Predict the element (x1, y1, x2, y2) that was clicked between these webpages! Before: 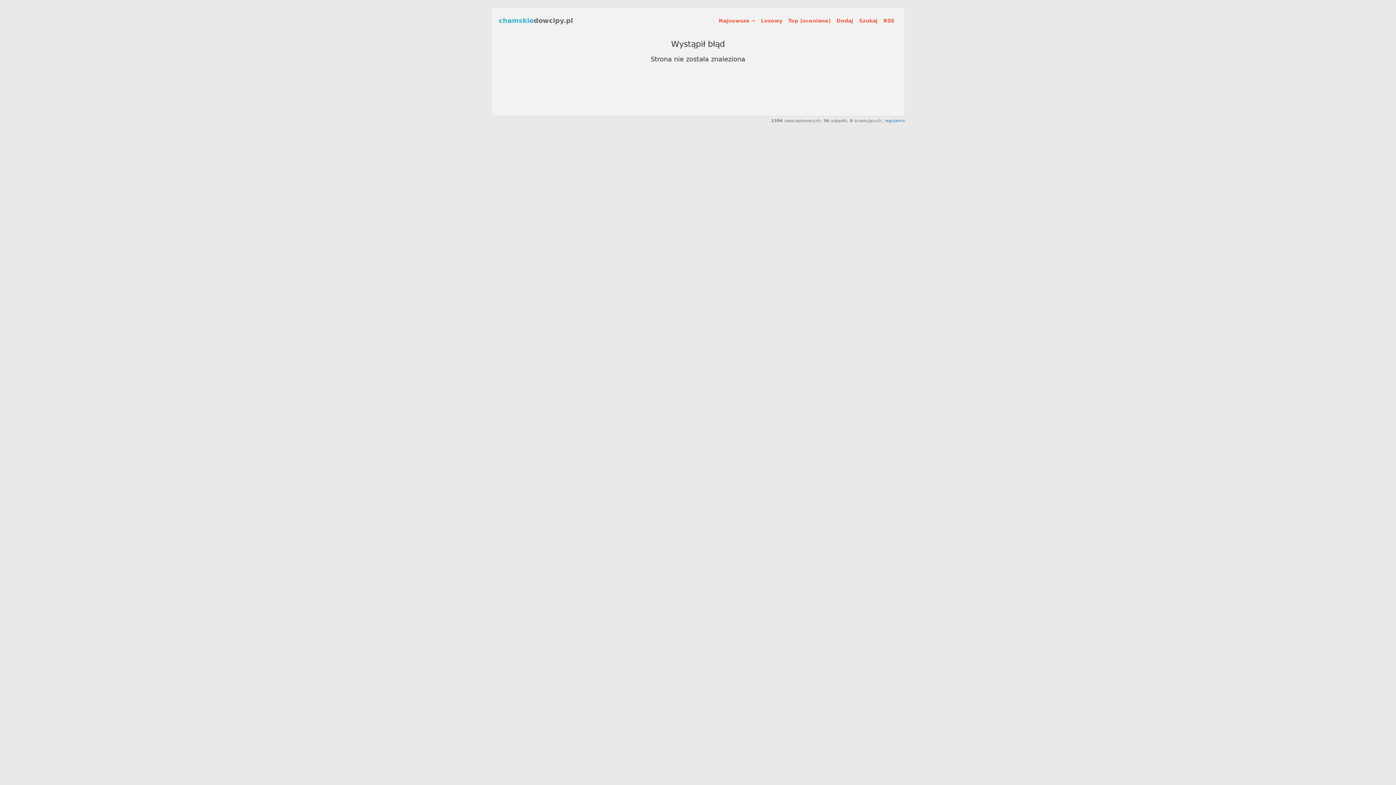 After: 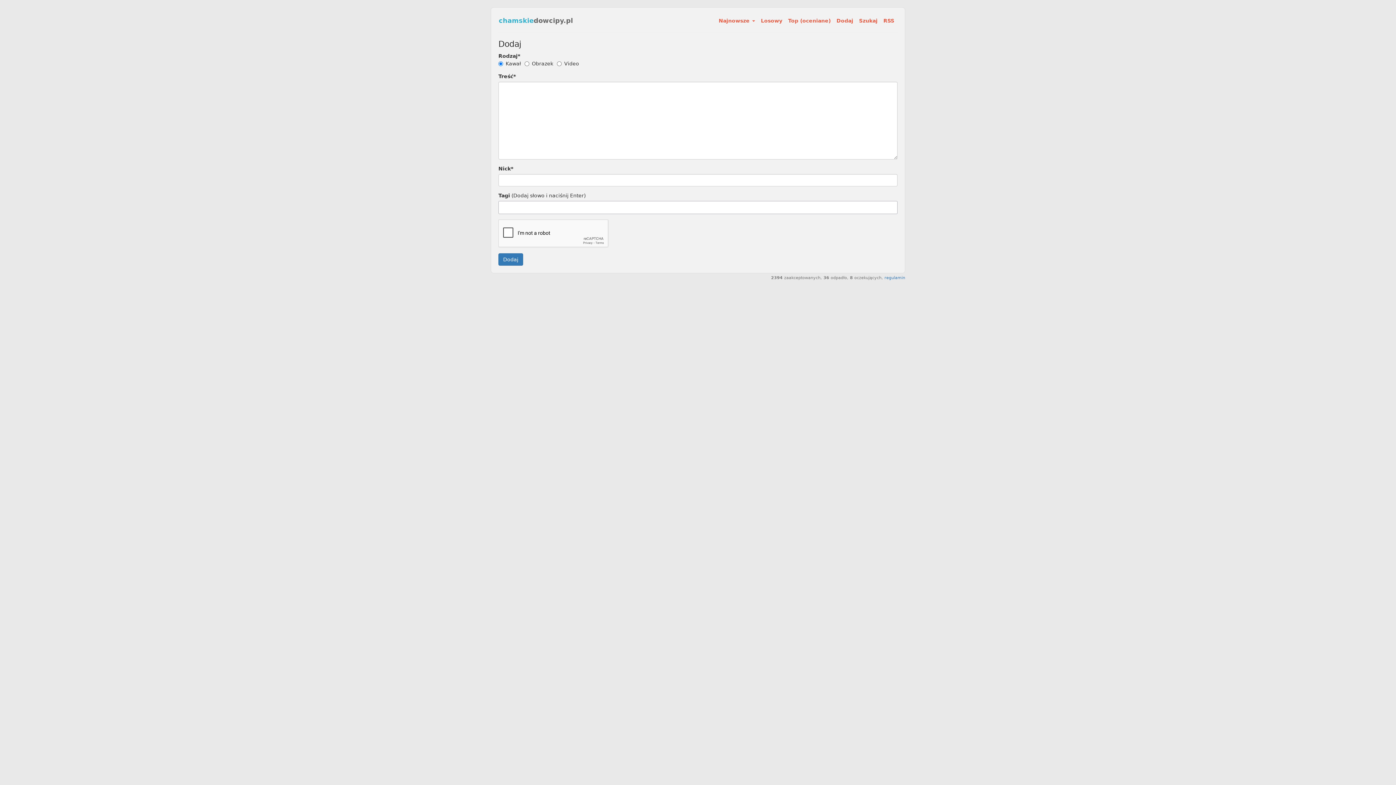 Action: bbox: (833, 11, 856, 29) label: Dodaj